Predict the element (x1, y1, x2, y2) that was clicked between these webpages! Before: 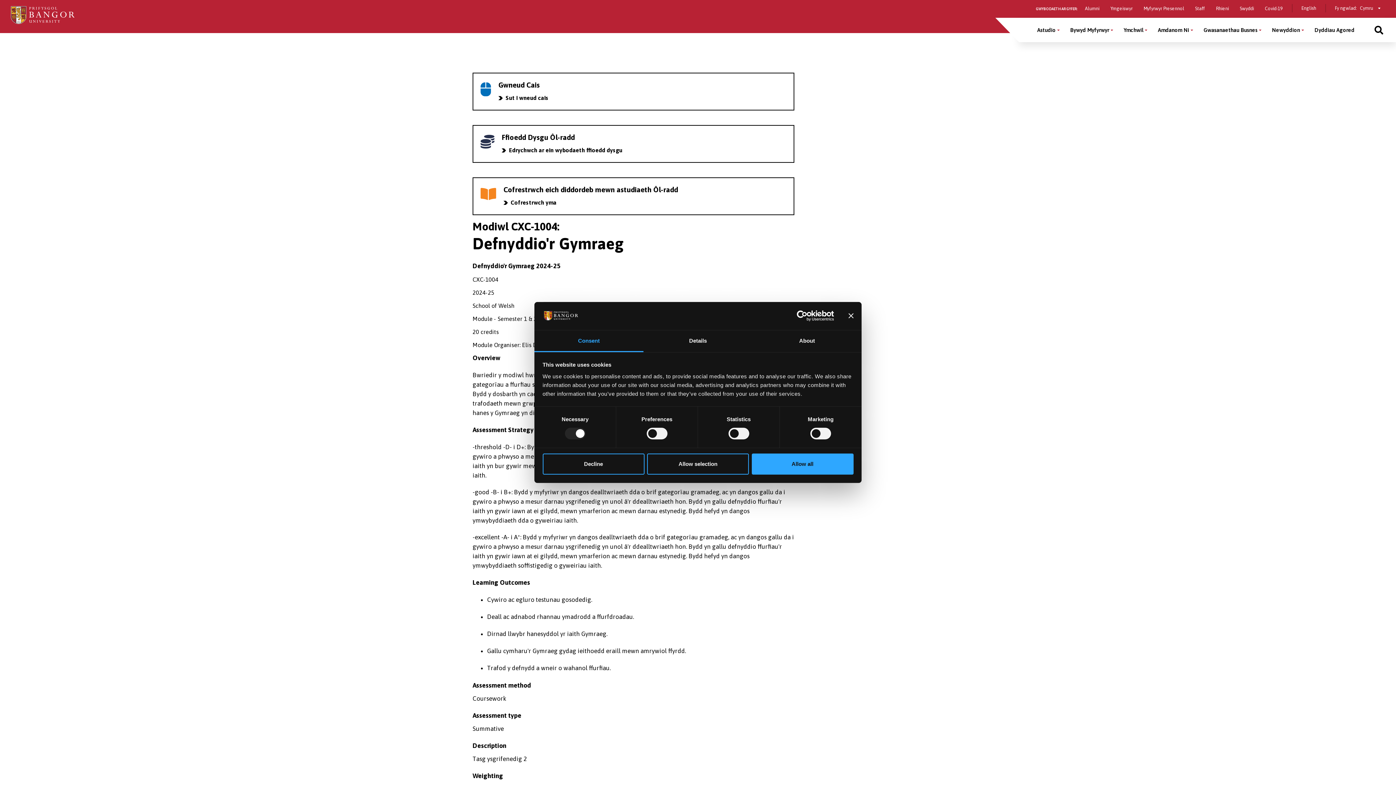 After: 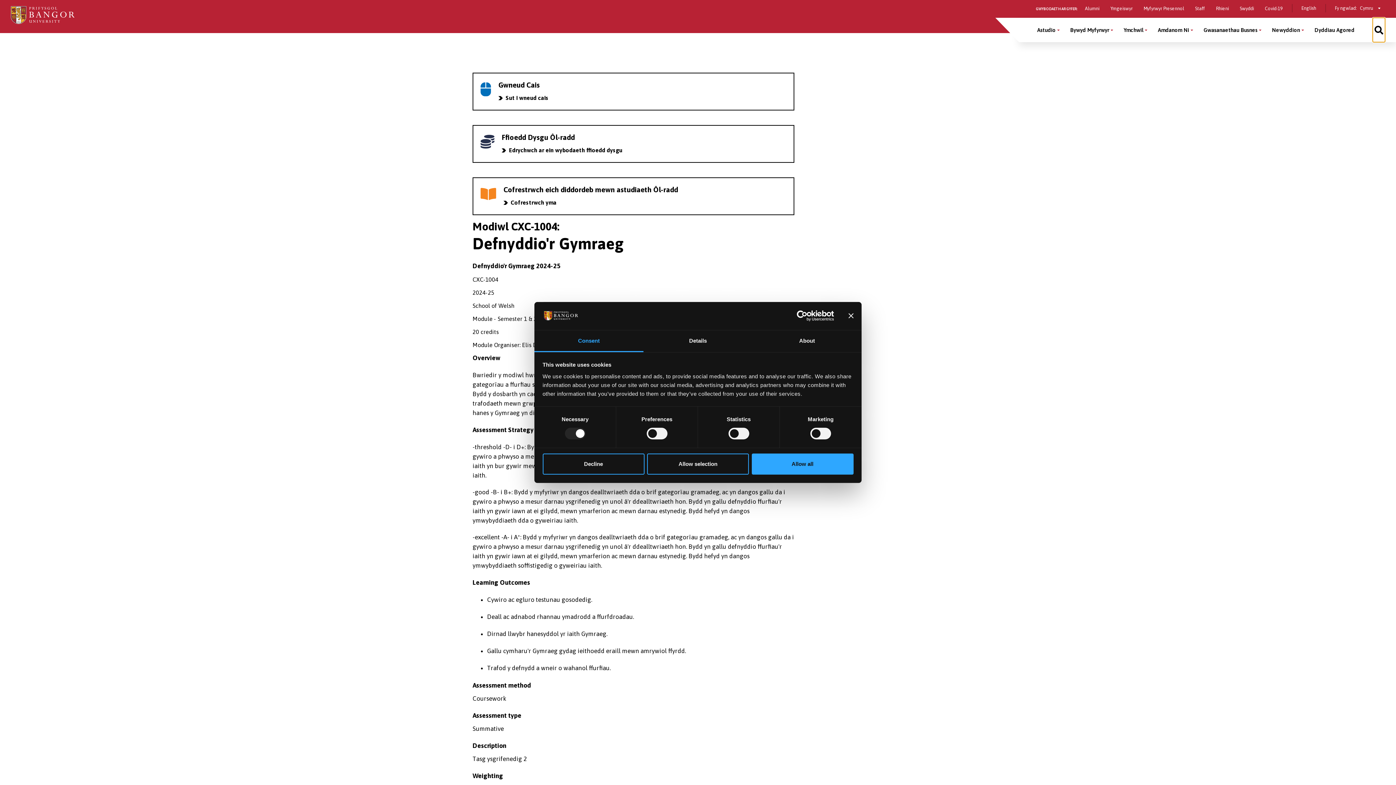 Action: label: Site search bbox: (1373, 17, 1385, 42)